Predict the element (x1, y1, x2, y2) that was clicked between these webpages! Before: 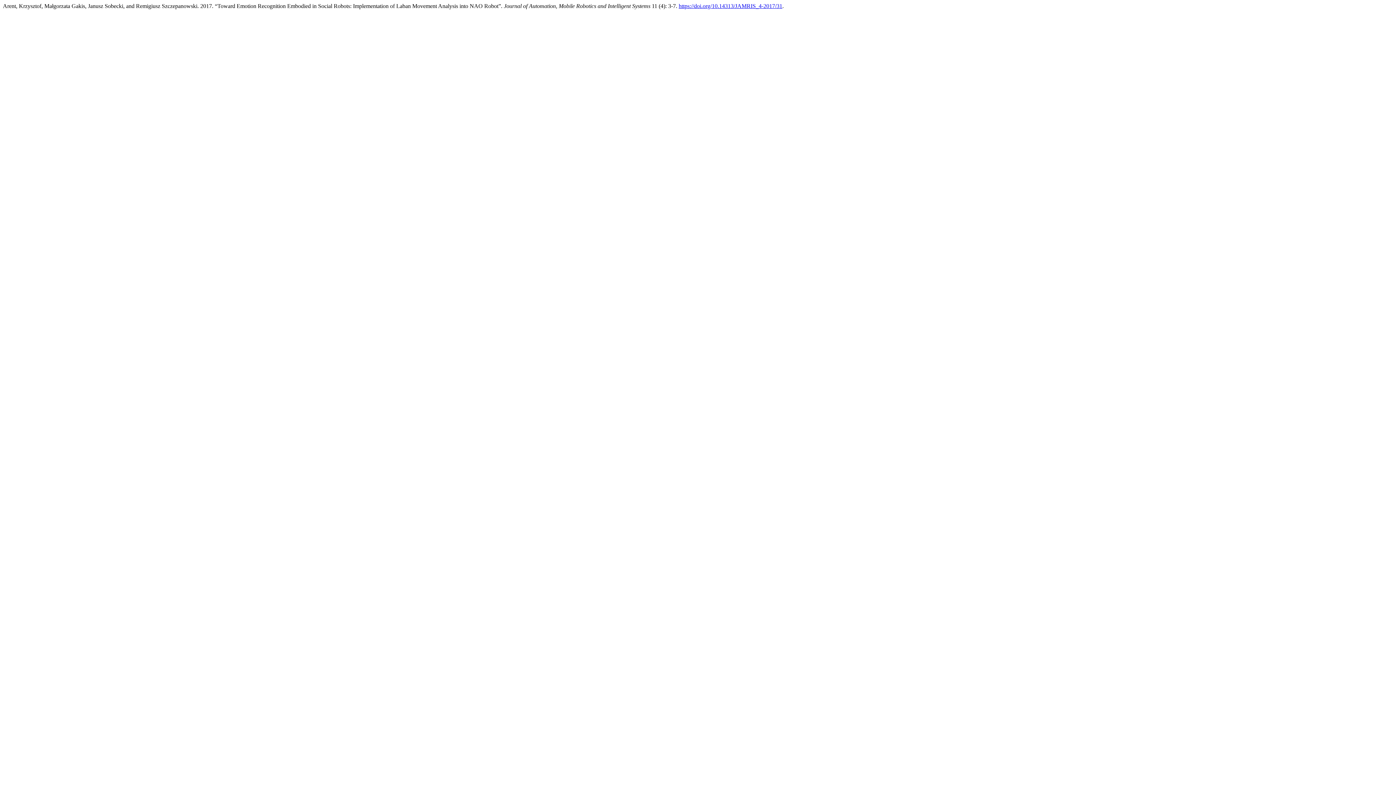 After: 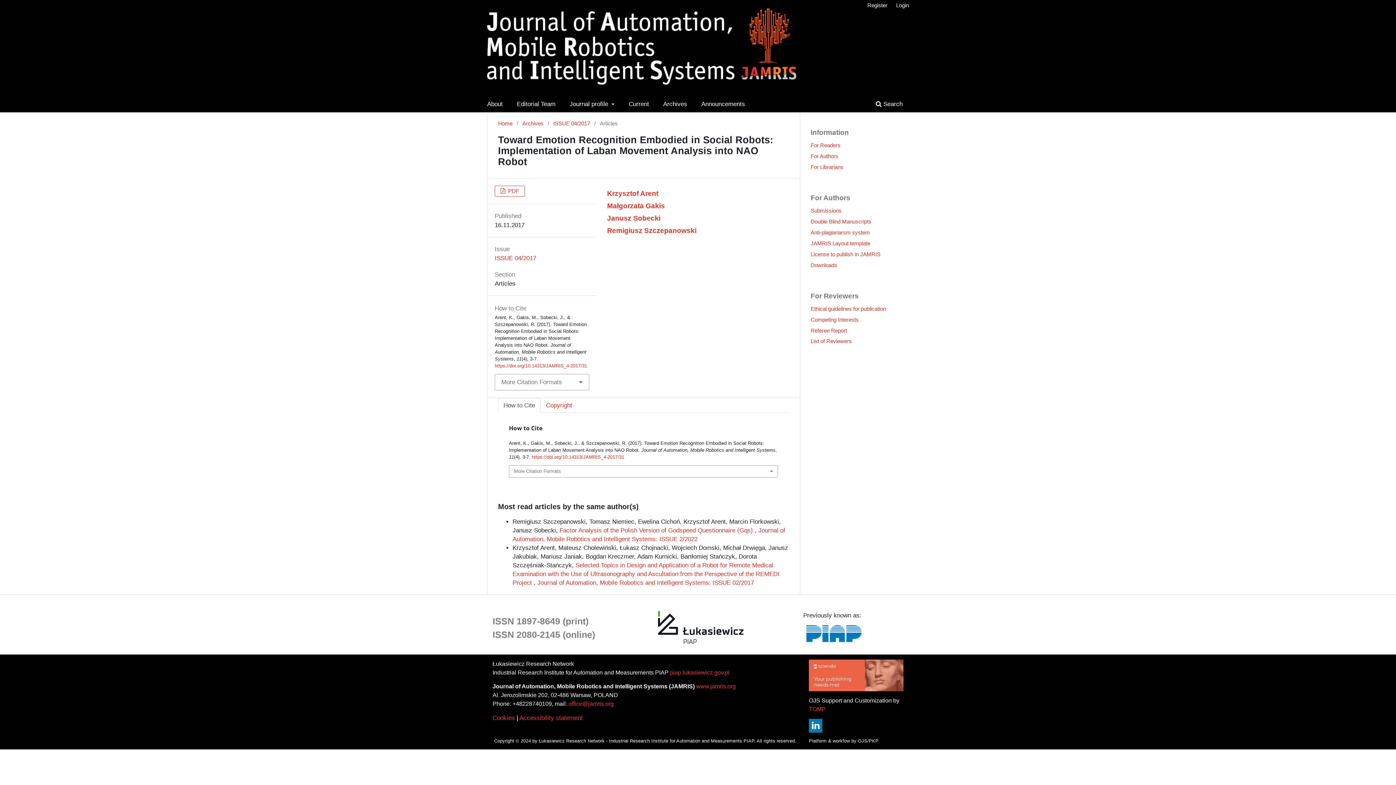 Action: bbox: (678, 2, 782, 9) label: https://doi.org/10.14313/JAMRIS_4-2017/31